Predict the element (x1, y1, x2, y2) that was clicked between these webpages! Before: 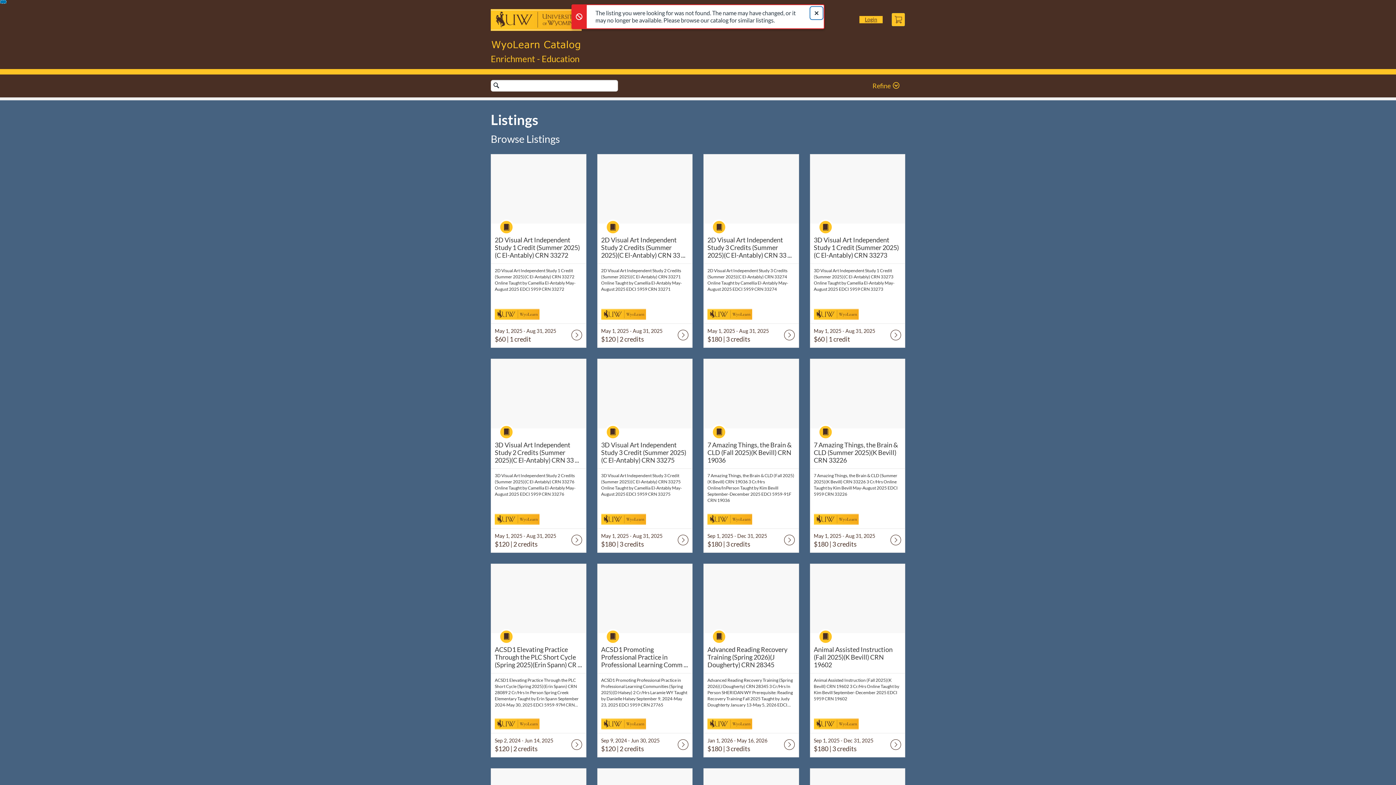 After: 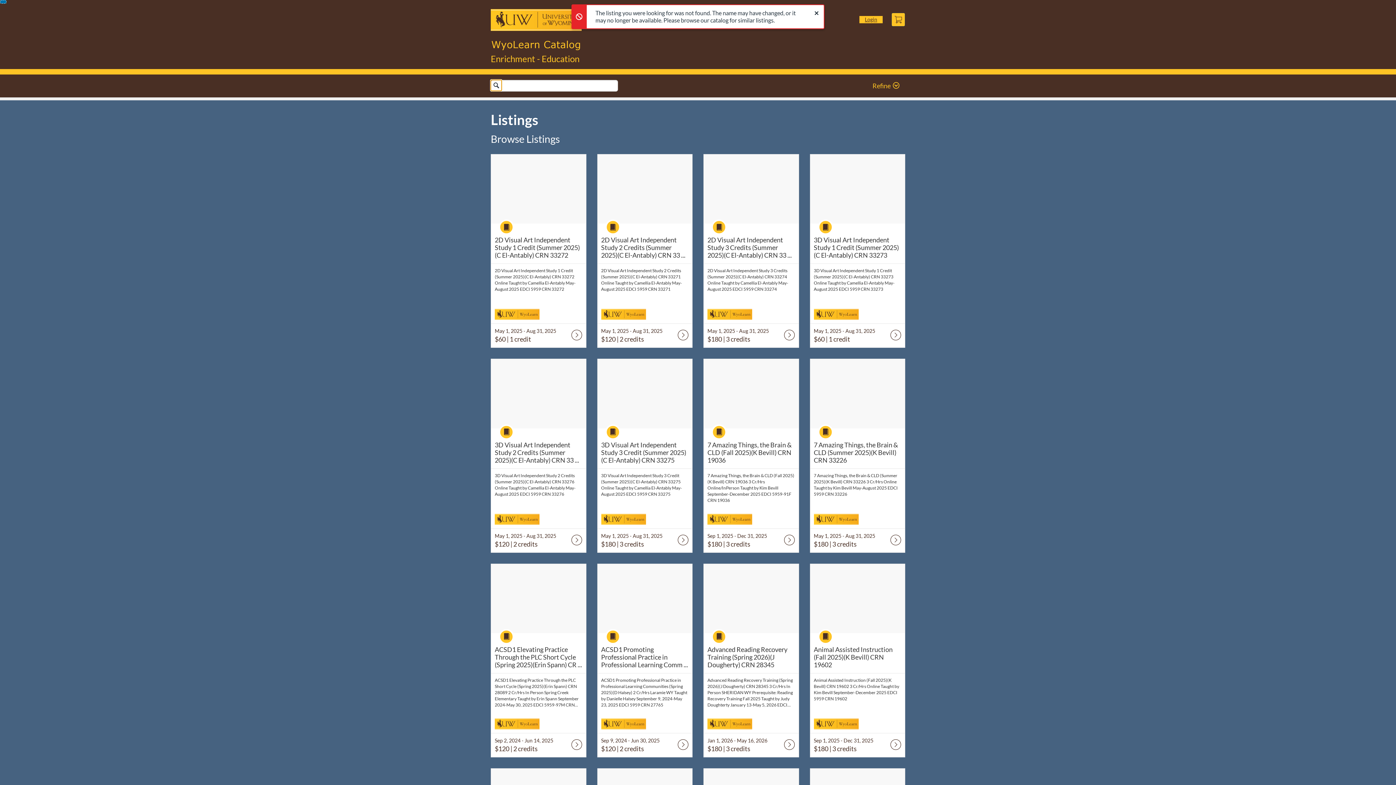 Action: bbox: (490, 80, 501, 90)